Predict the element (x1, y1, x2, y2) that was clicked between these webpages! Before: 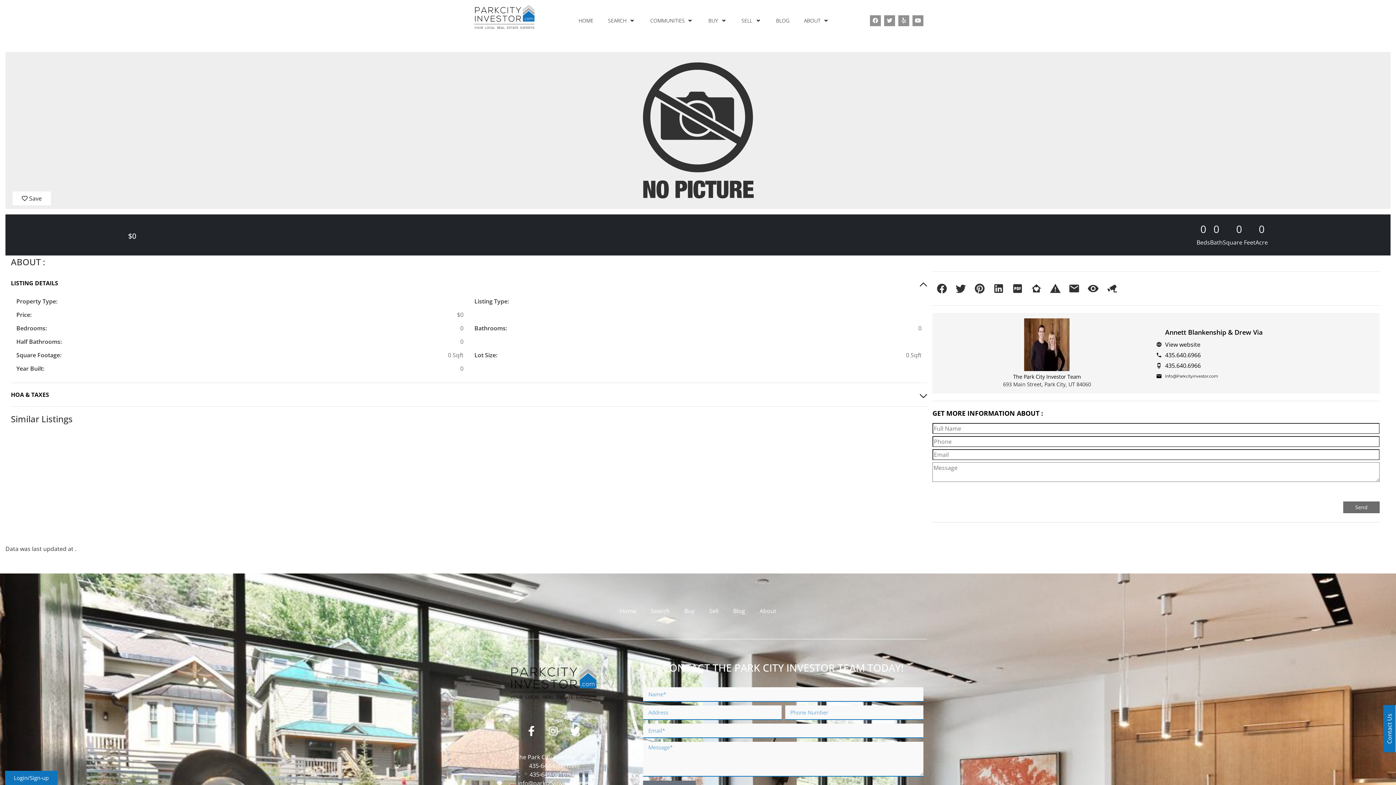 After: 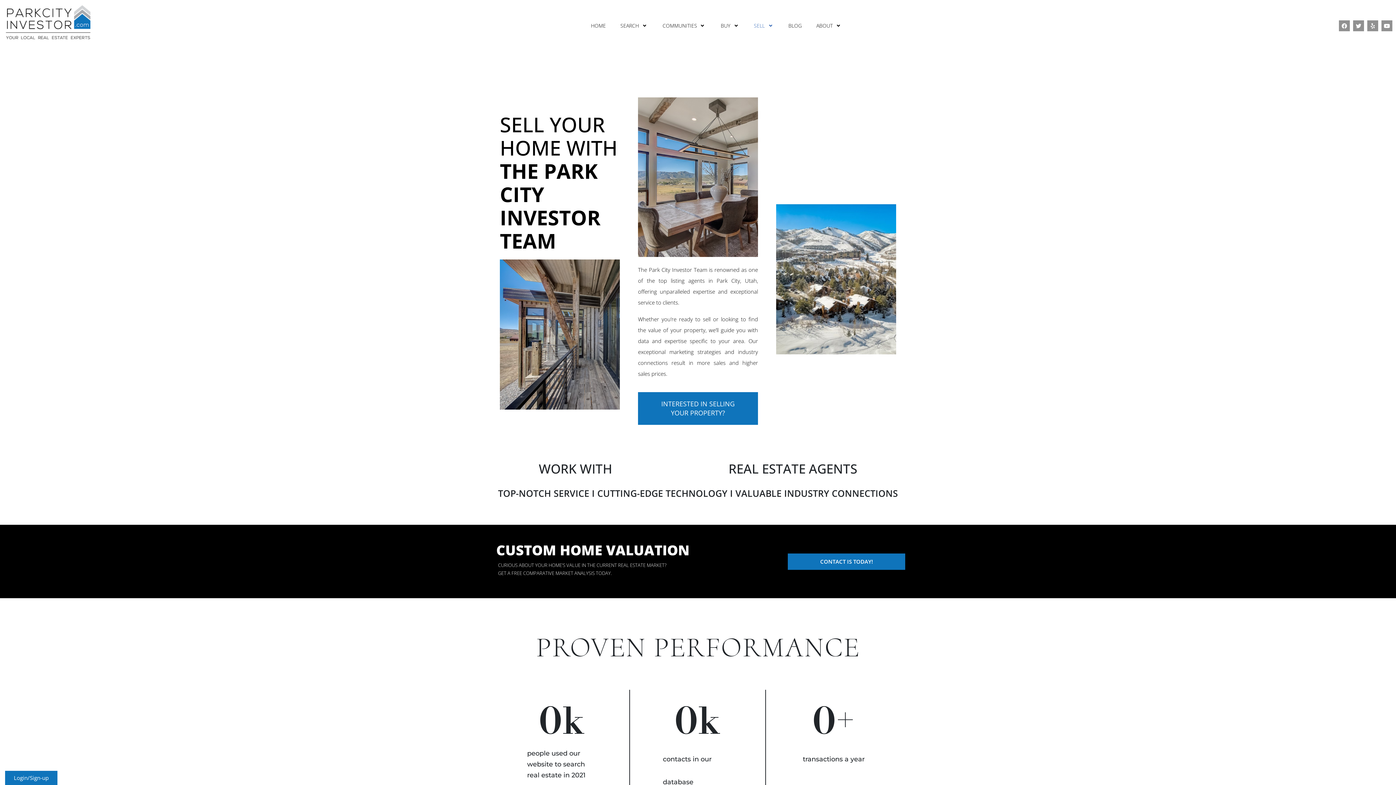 Action: bbox: (741, 16, 755, 24) label: SELL